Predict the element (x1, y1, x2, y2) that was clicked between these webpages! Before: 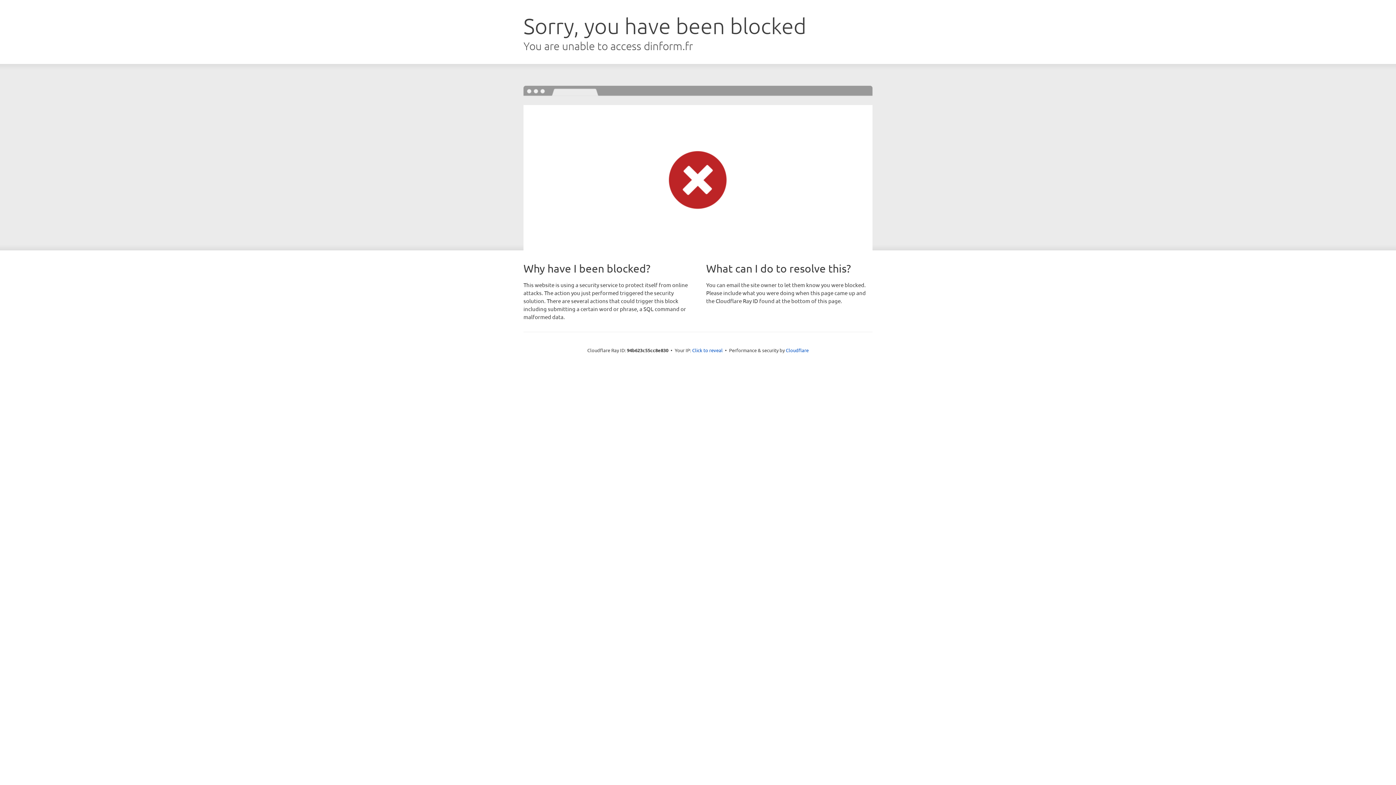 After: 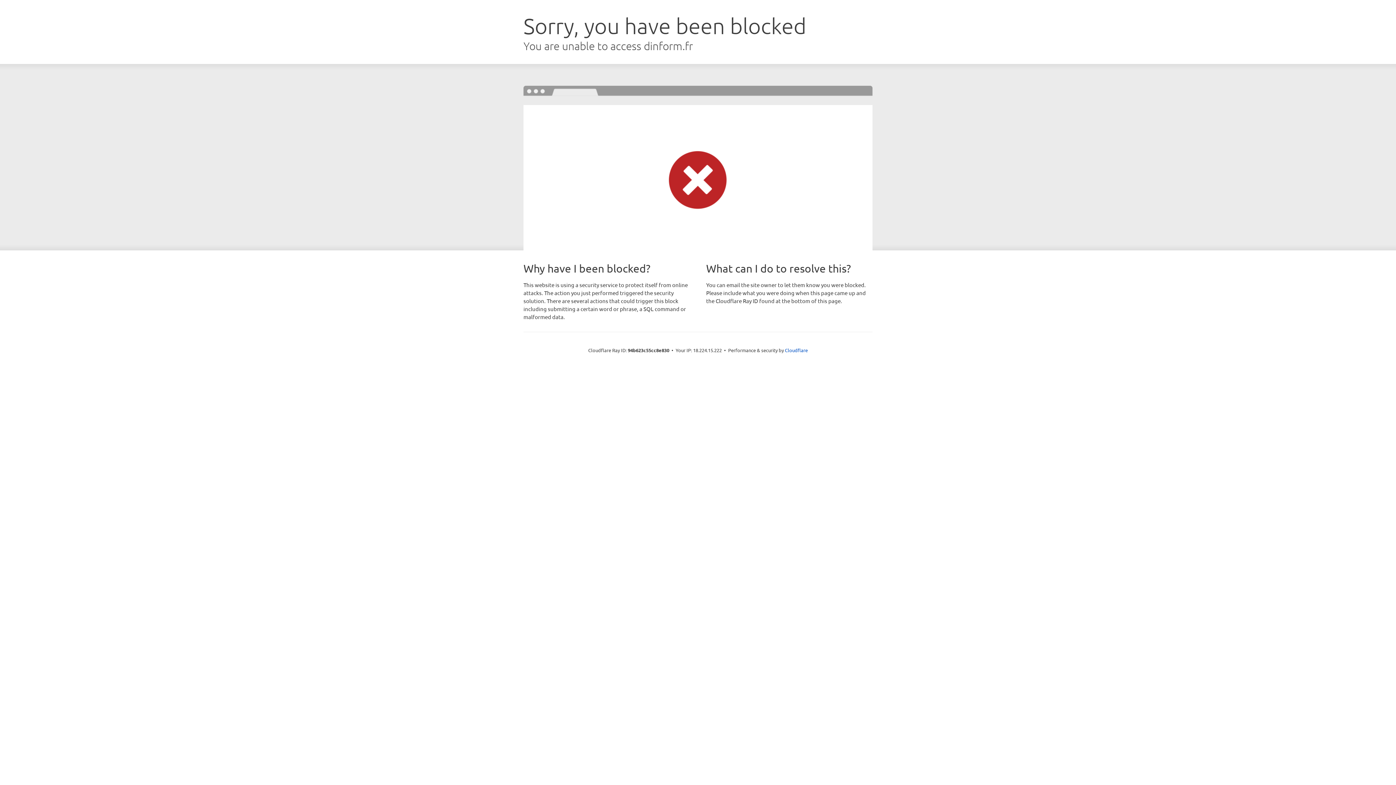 Action: bbox: (692, 346, 722, 353) label: Click to reveal